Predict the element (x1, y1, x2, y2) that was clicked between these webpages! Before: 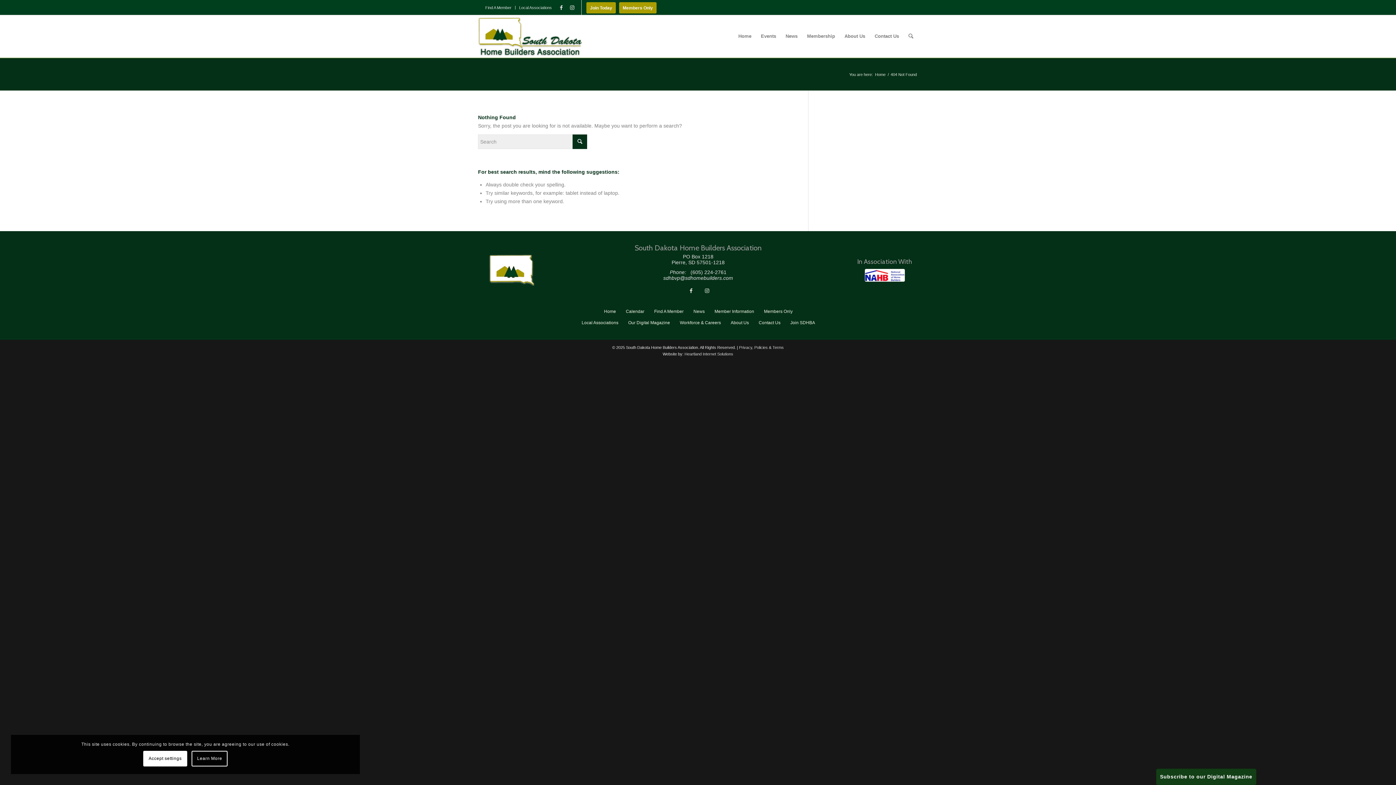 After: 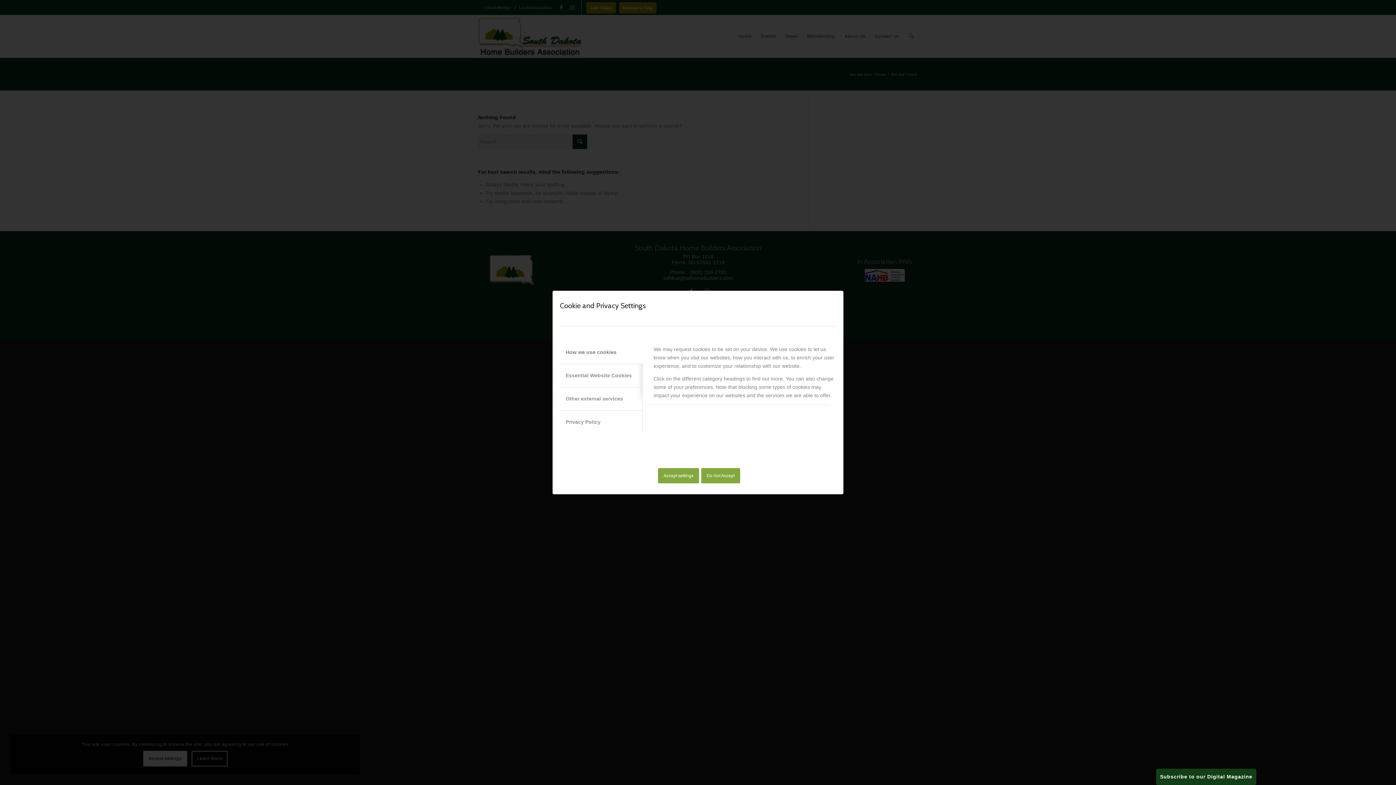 Action: bbox: (191, 751, 227, 766) label: Learn More